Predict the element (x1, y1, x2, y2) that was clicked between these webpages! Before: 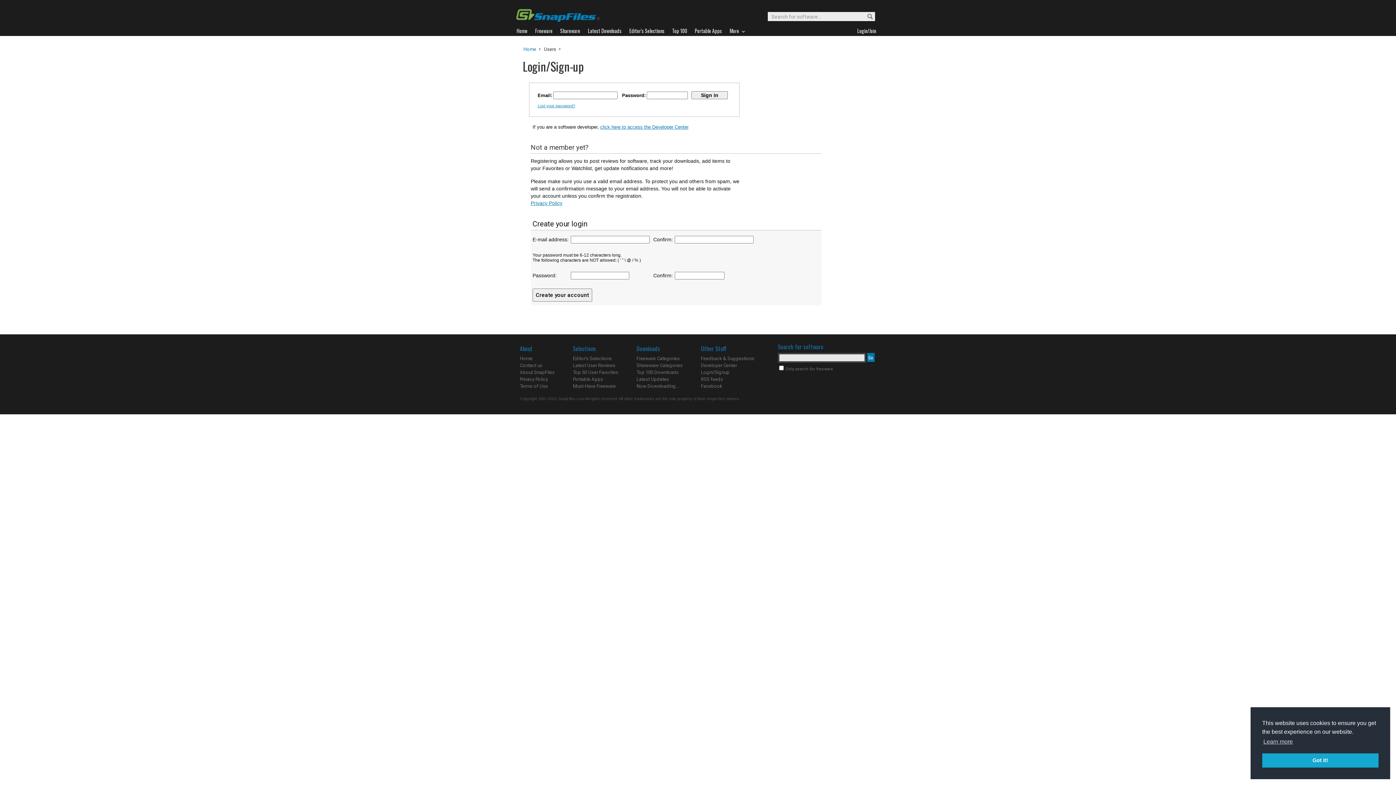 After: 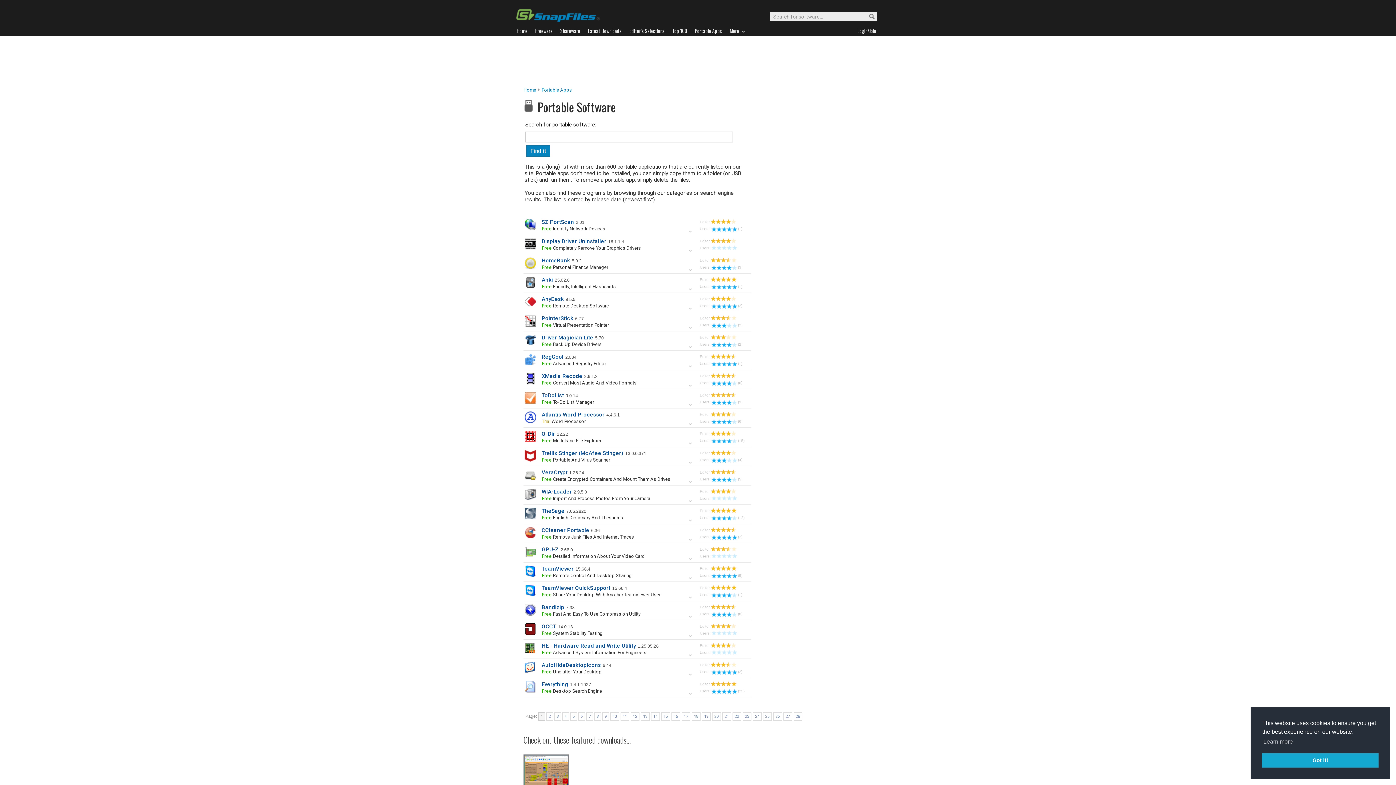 Action: bbox: (573, 376, 603, 382) label: Portable Apps